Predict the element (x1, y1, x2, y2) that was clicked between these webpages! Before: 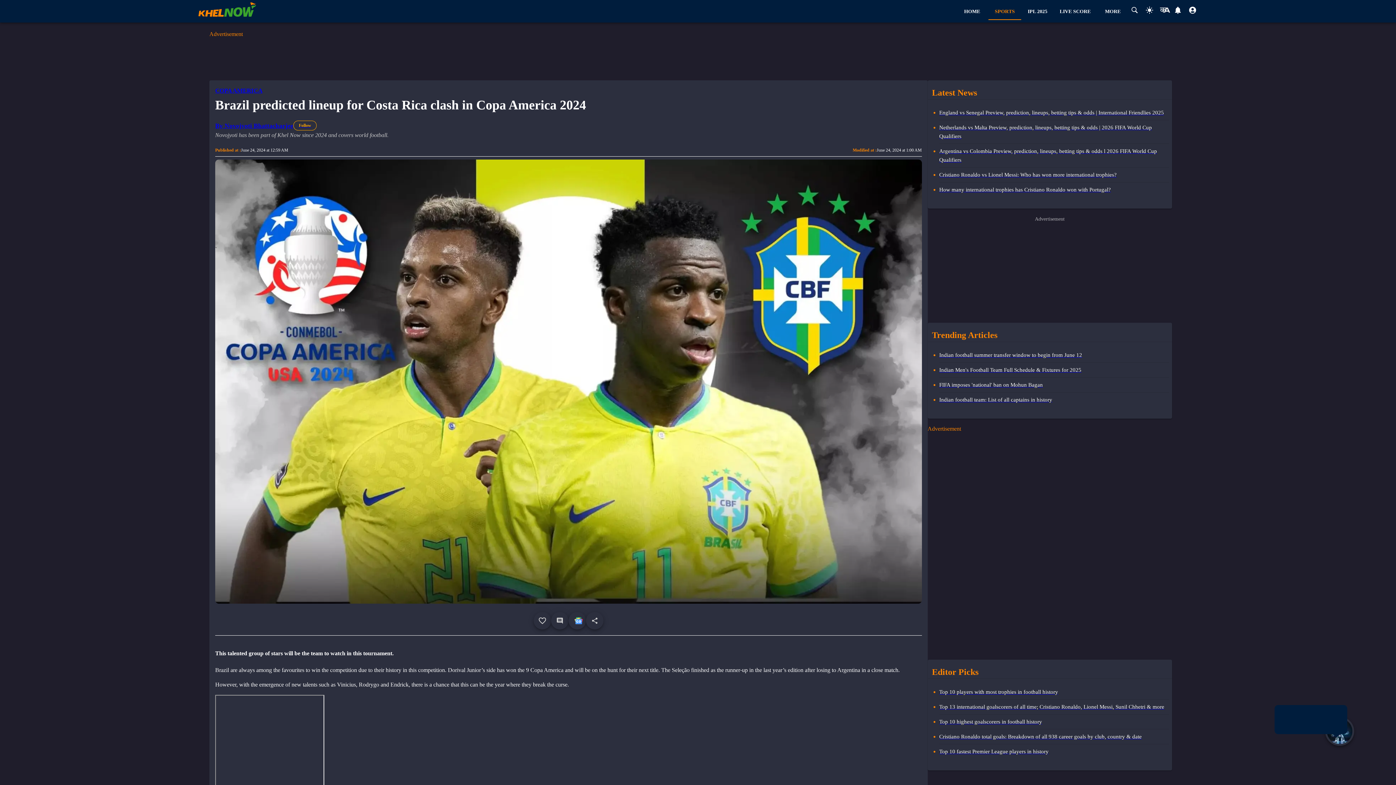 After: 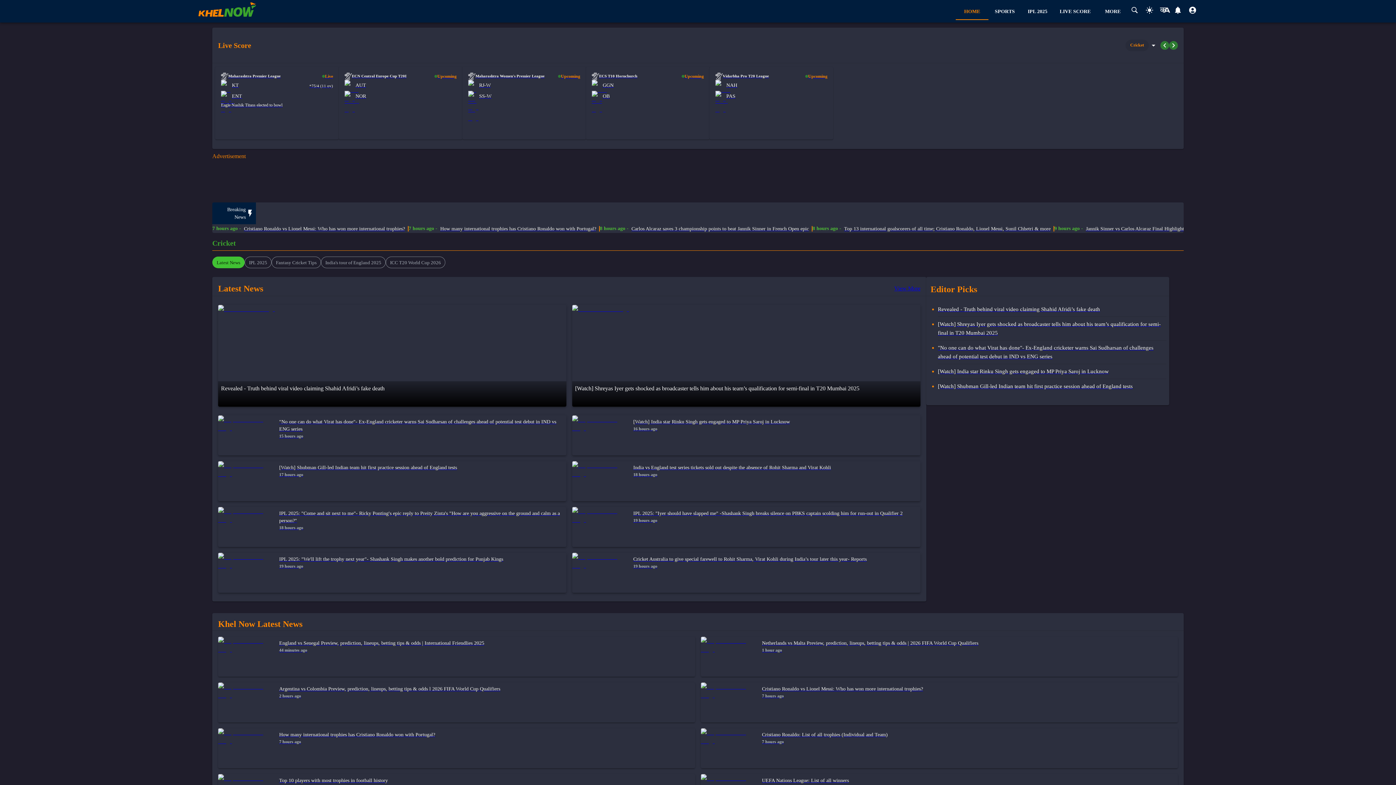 Action: label: HOME bbox: (956, 2, 988, 20)